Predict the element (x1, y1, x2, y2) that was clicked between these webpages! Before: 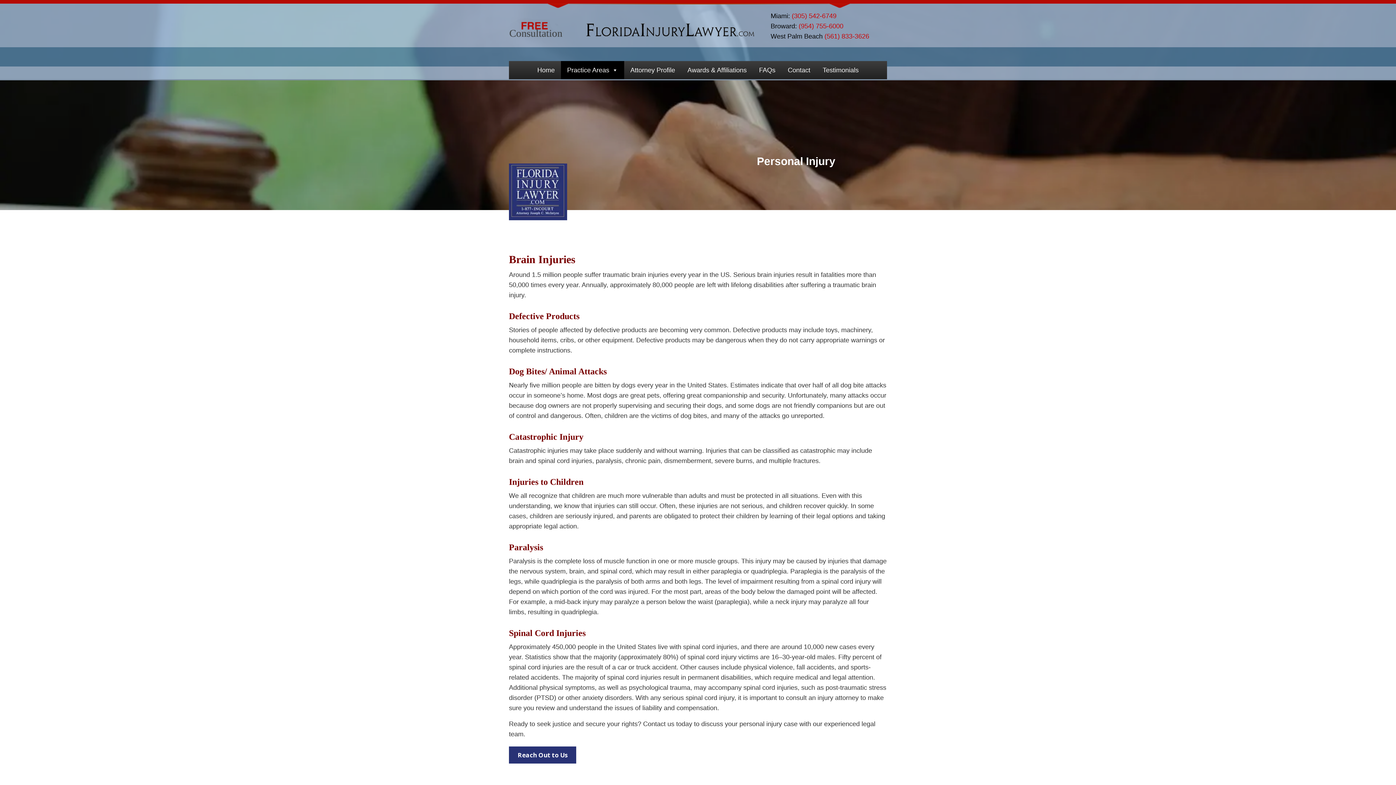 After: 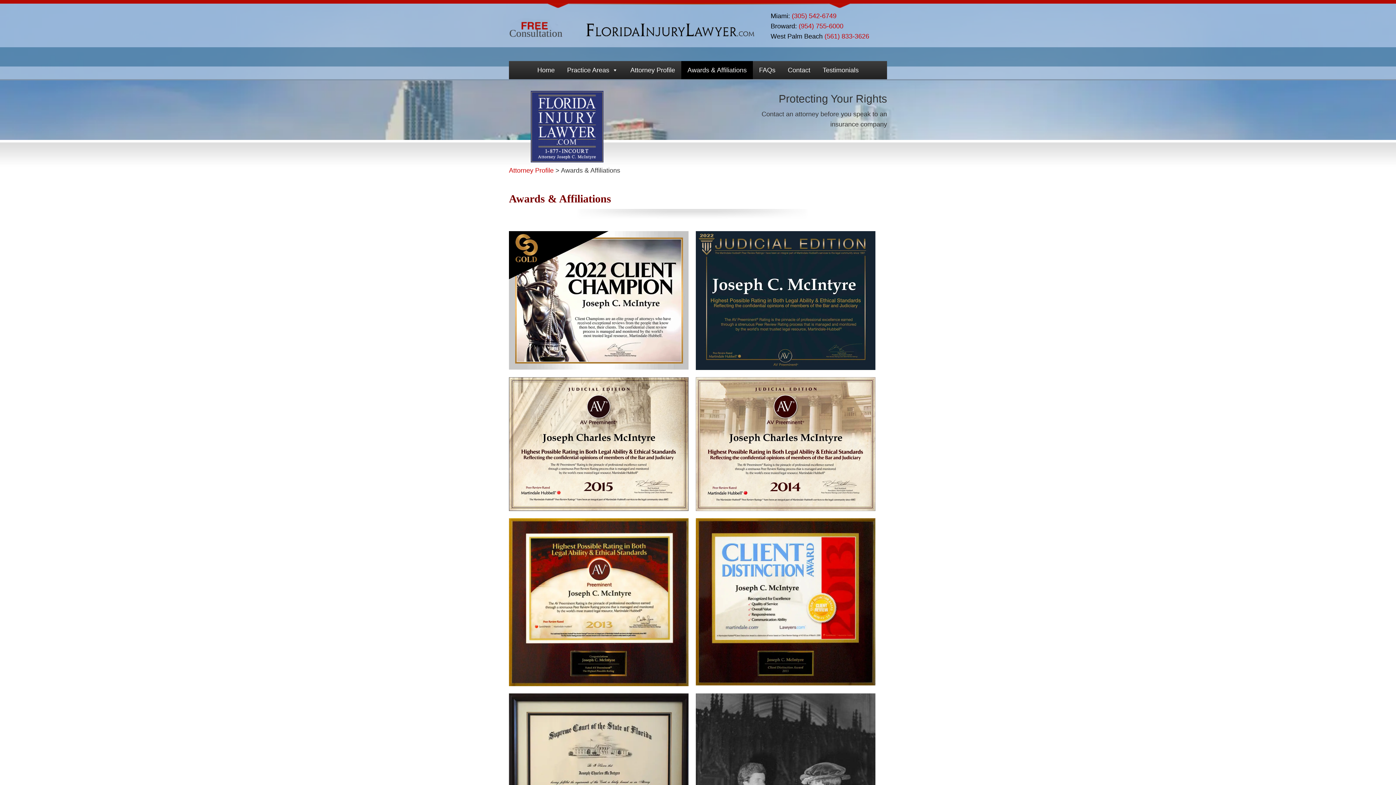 Action: label: Awards & Affiliations bbox: (681, 61, 753, 79)